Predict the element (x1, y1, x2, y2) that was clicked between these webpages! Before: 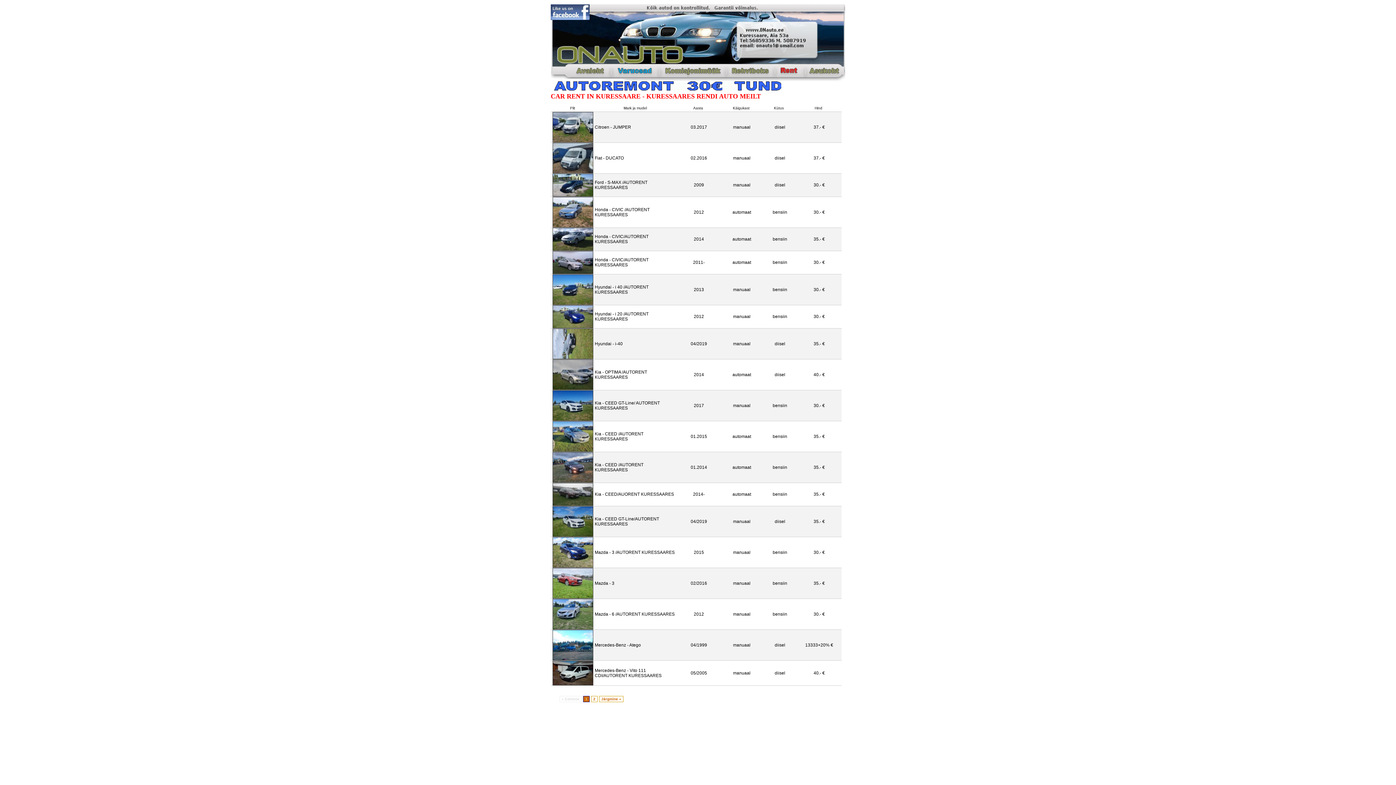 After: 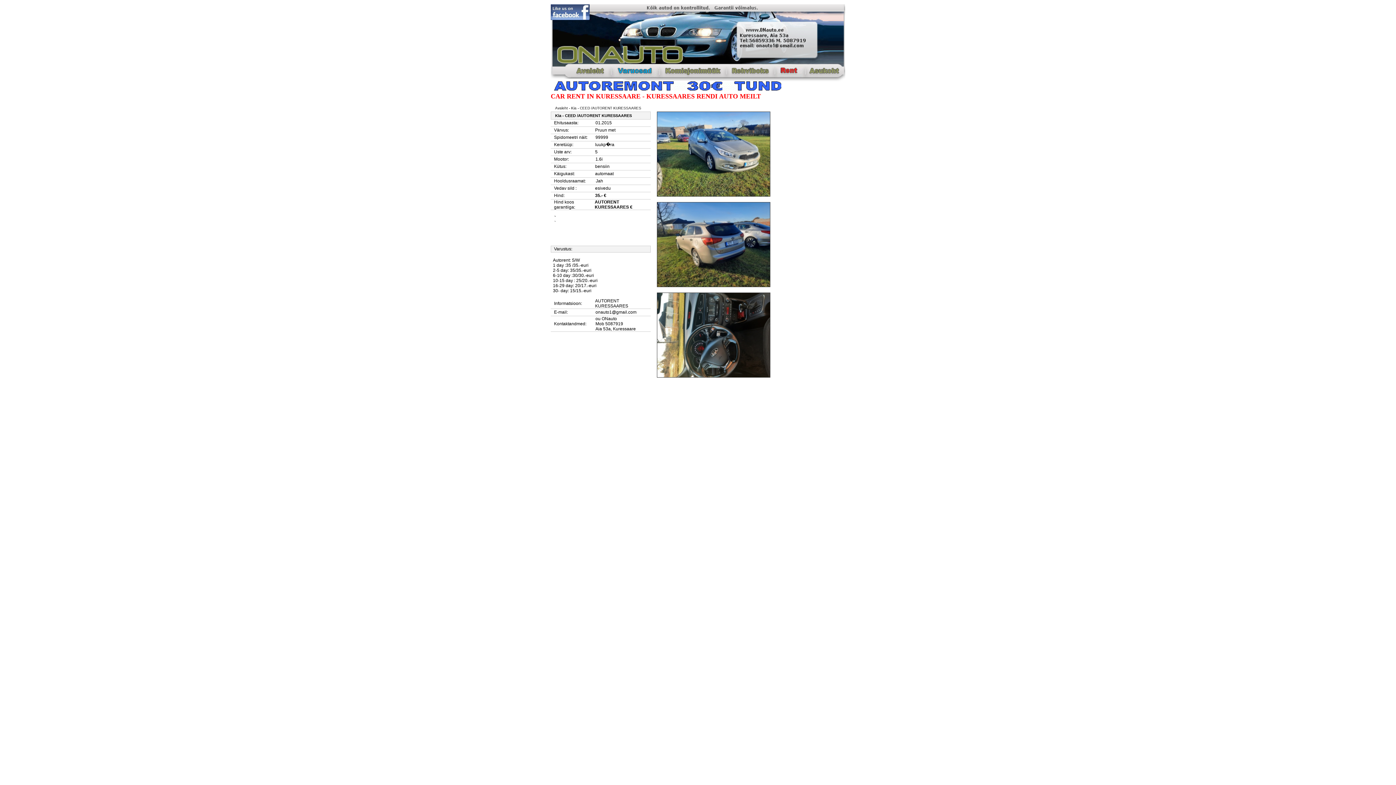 Action: bbox: (594, 431, 643, 441) label: Kia - CEED /AUTORENT KURESSAARES